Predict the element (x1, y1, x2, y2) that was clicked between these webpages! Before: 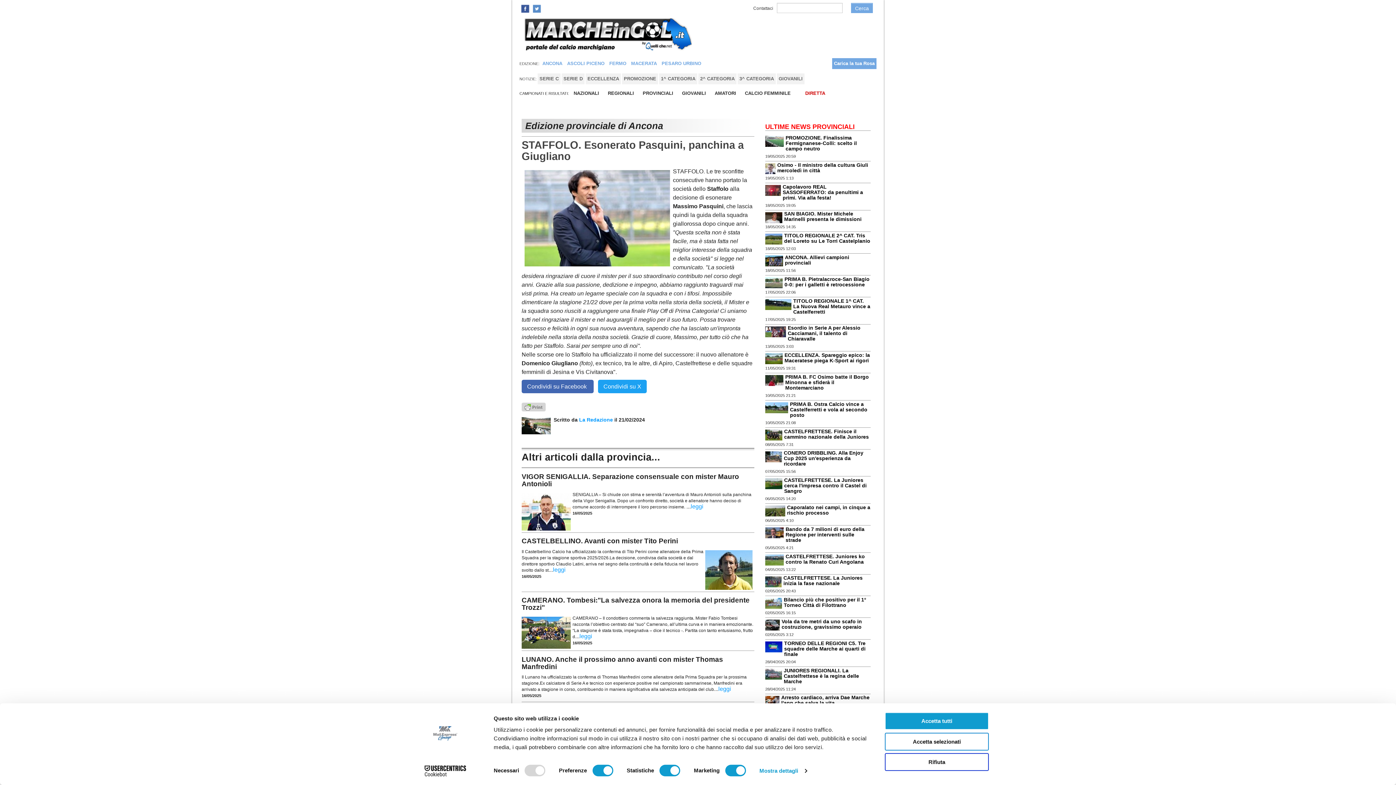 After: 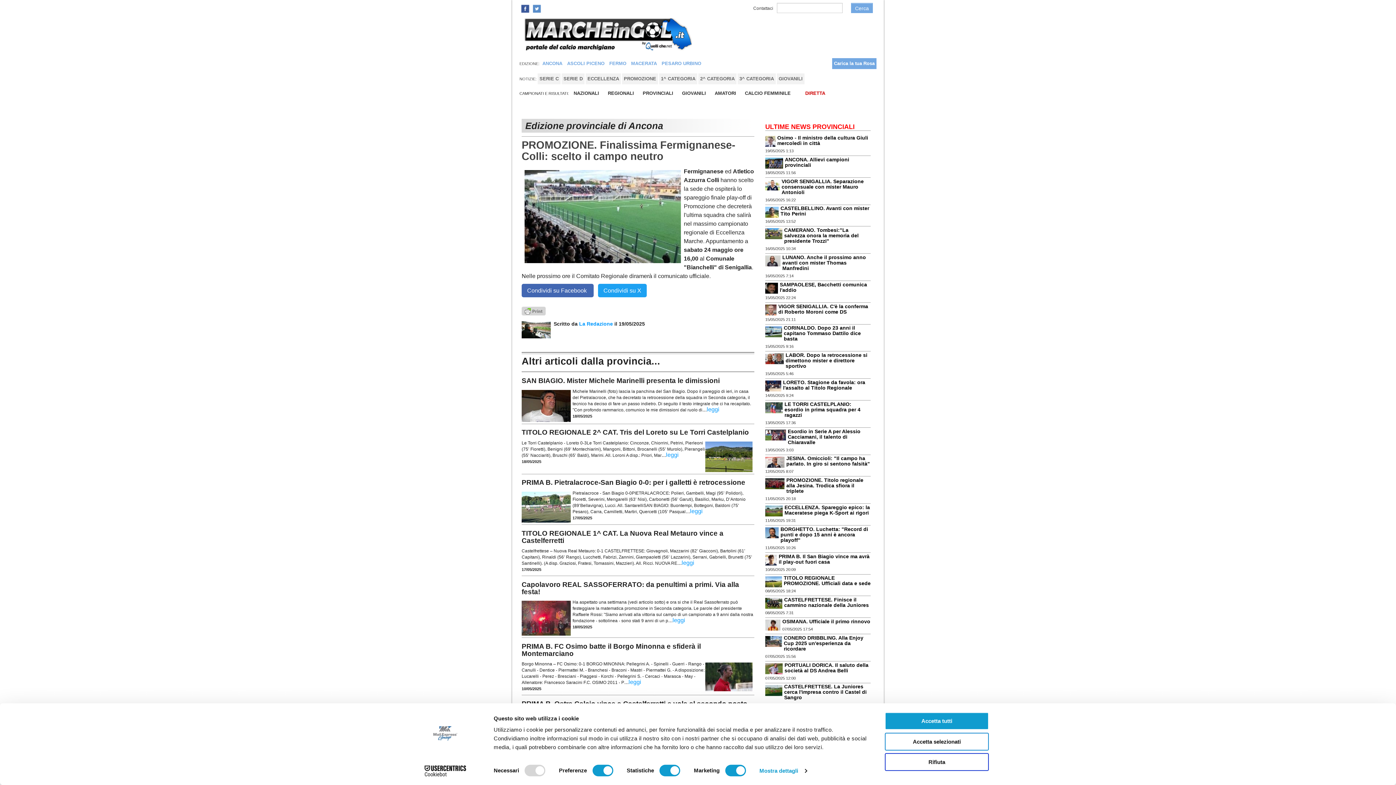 Action: bbox: (785, 134, 857, 151) label: PROMOZIONE. Finalissima Fermignanese-Colli: scelto il campo neutro